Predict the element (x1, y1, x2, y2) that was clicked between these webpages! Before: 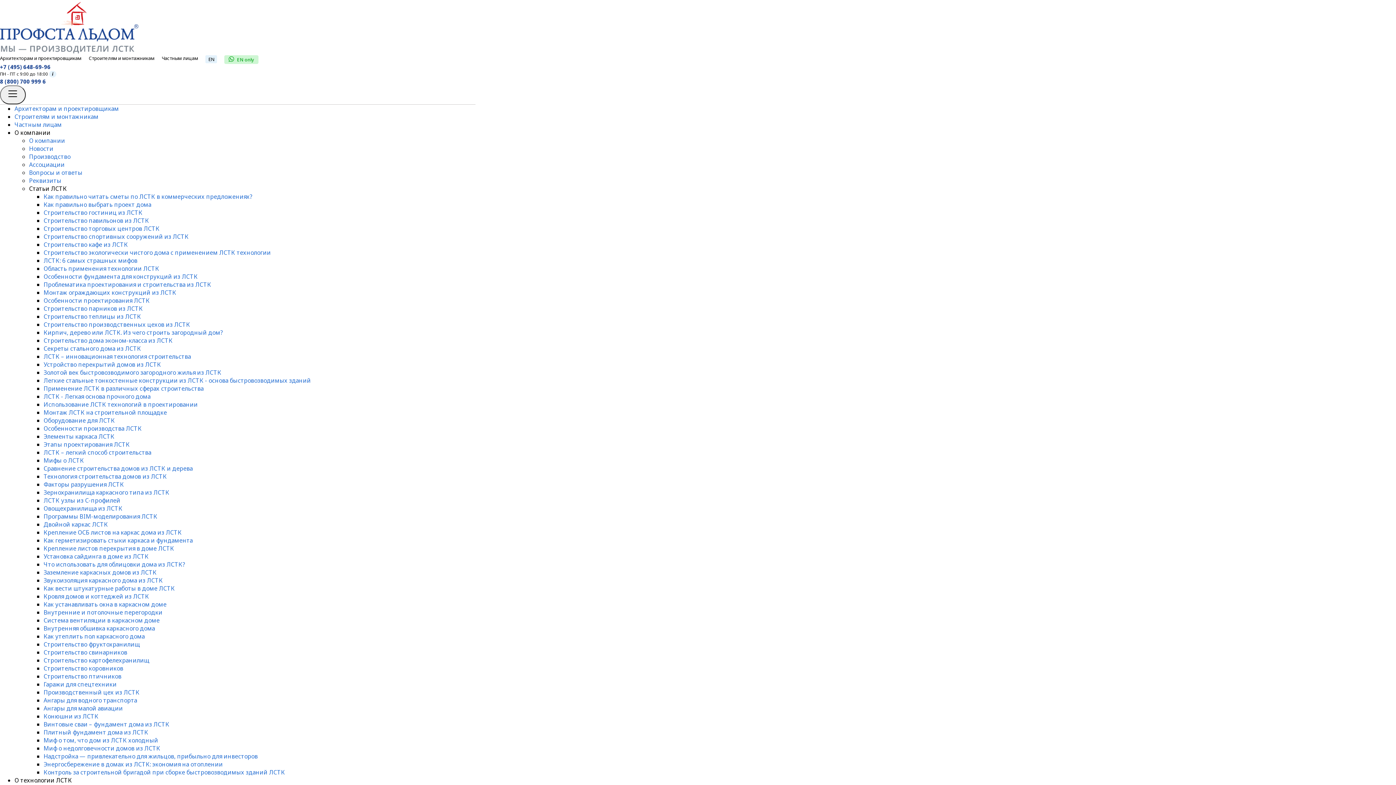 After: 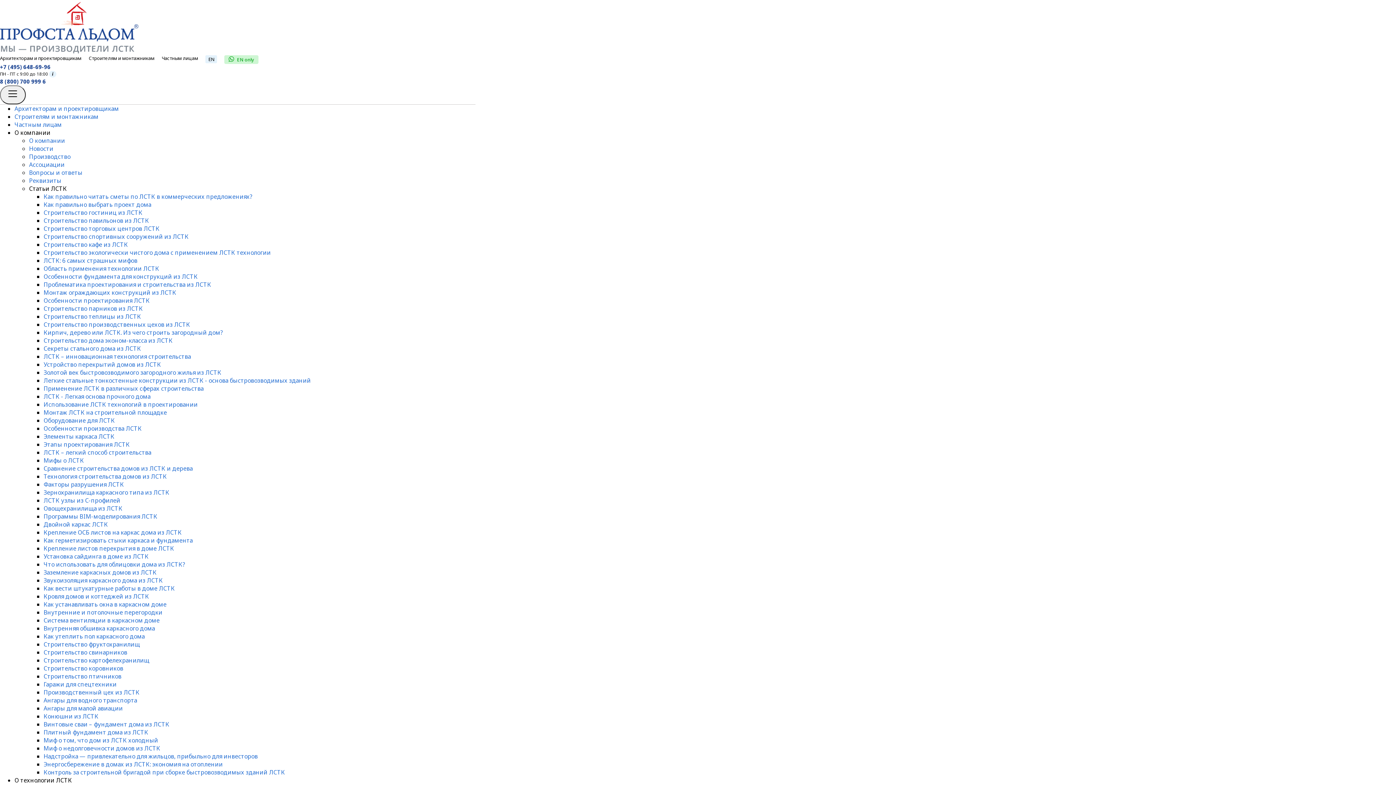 Action: label: Строителям и монтажникам bbox: (14, 112, 98, 120)